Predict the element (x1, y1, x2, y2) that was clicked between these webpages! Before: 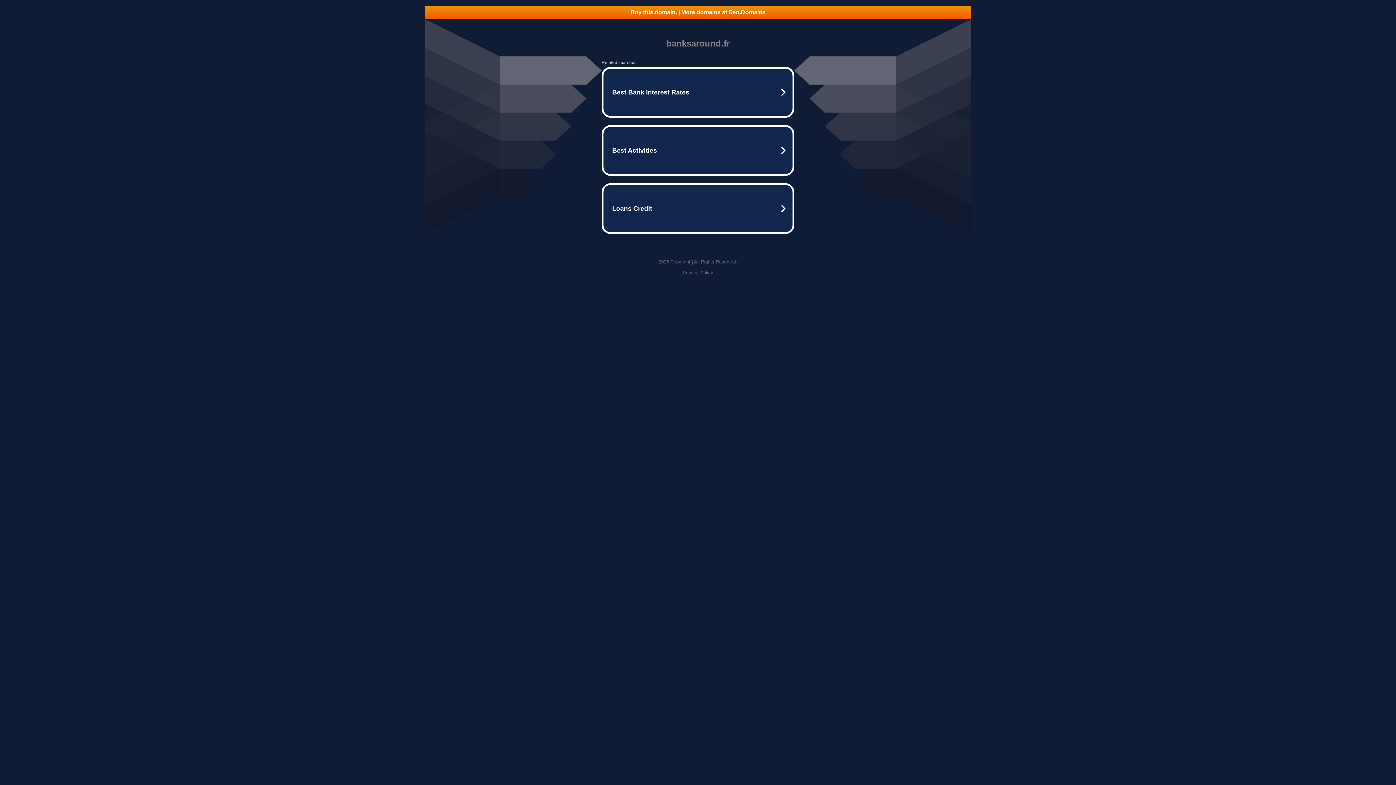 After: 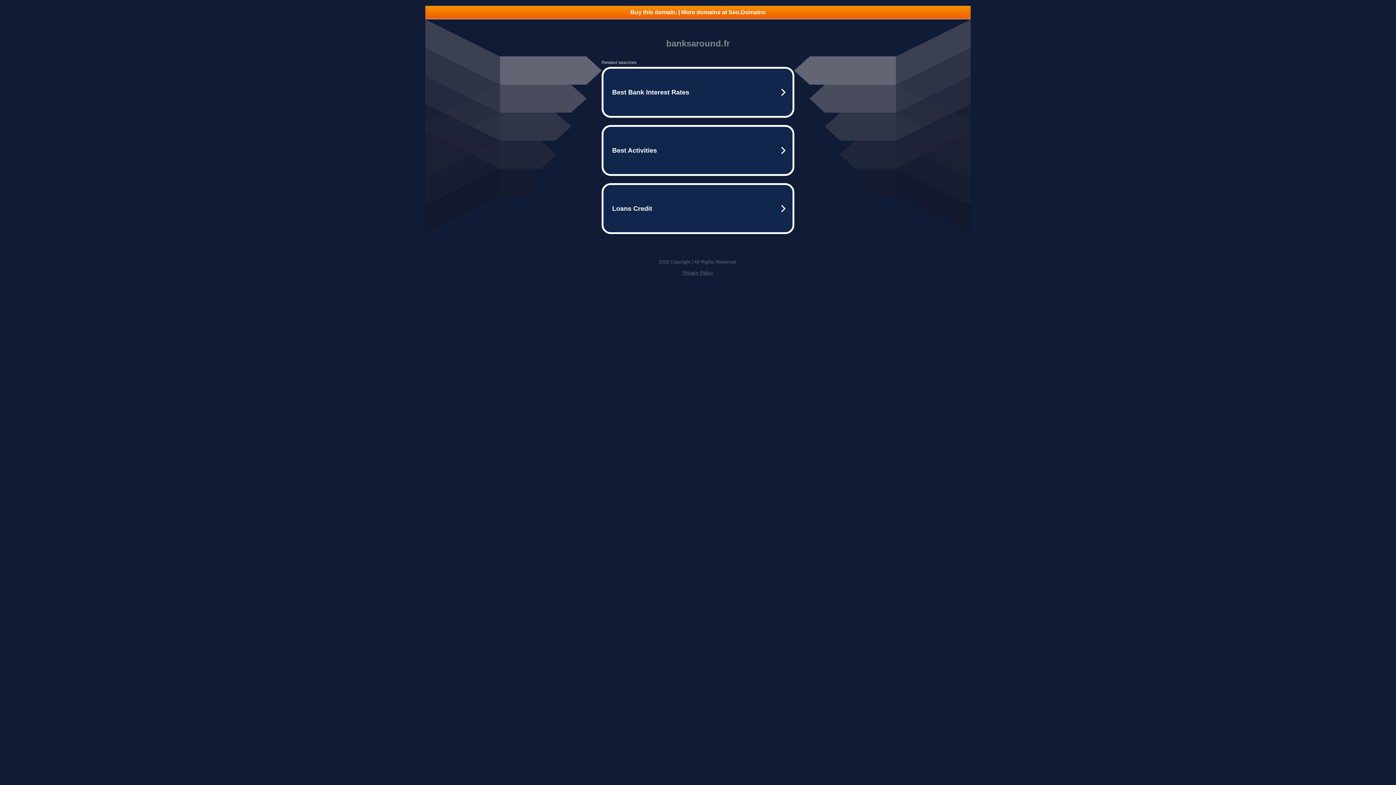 Action: label: Privacy Policy bbox: (682, 270, 713, 275)